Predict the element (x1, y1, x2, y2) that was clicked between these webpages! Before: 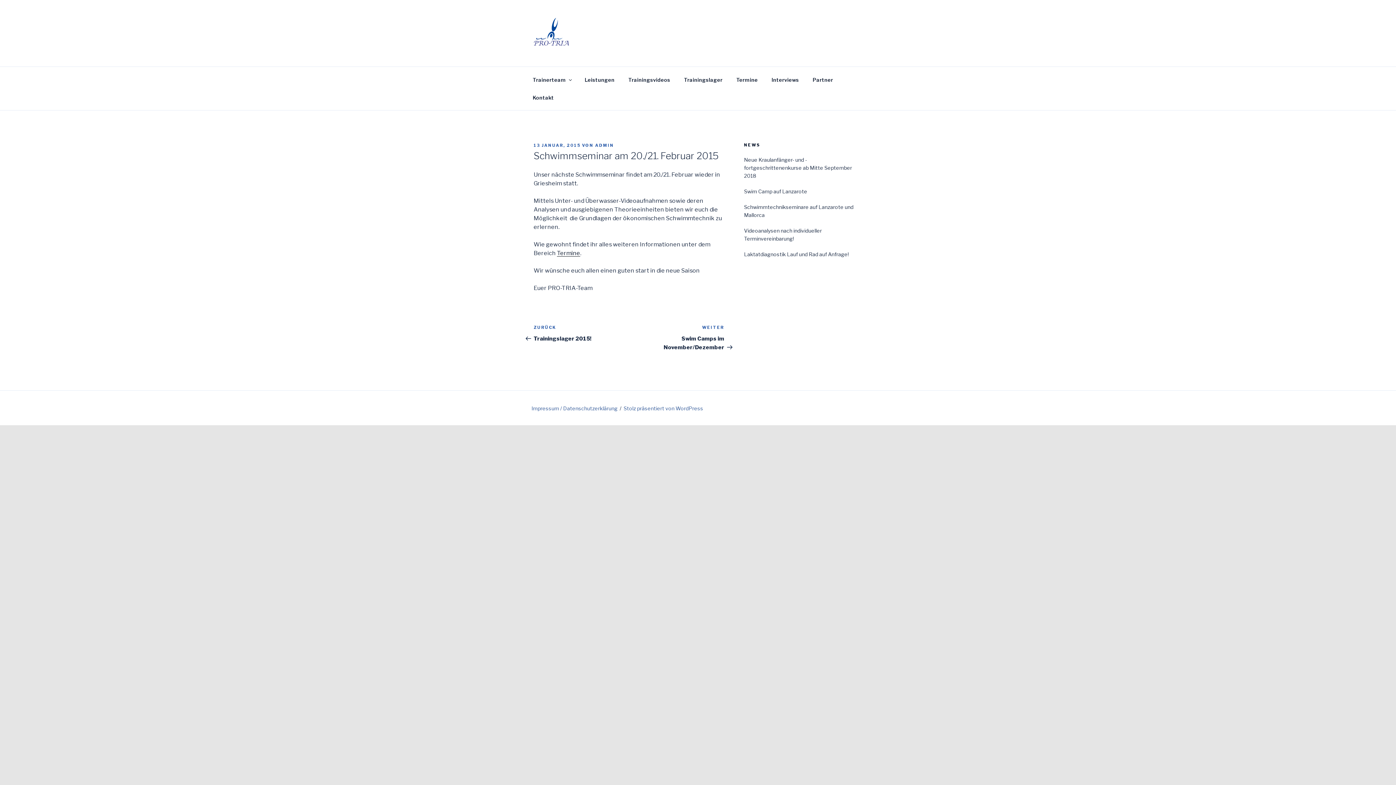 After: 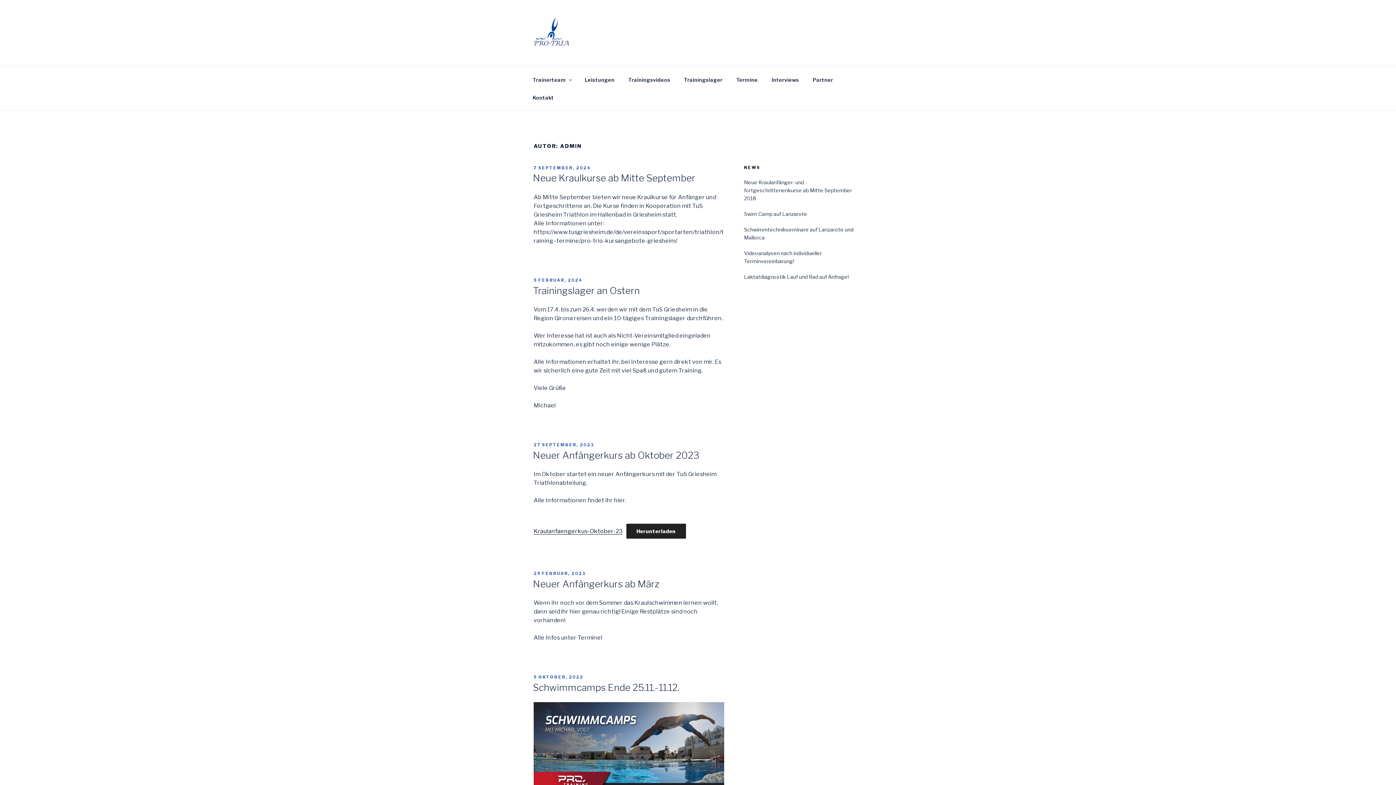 Action: bbox: (595, 142, 614, 148) label: ADMIN